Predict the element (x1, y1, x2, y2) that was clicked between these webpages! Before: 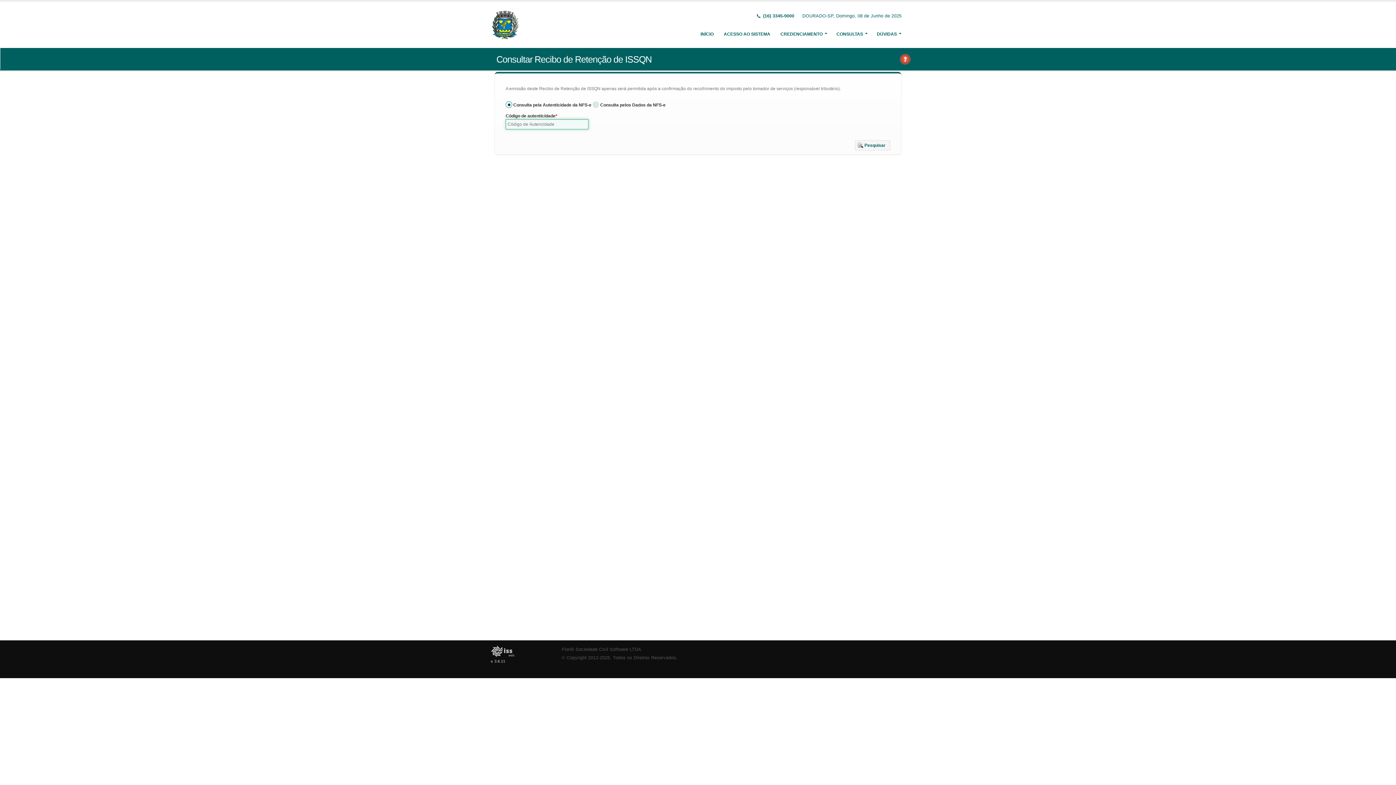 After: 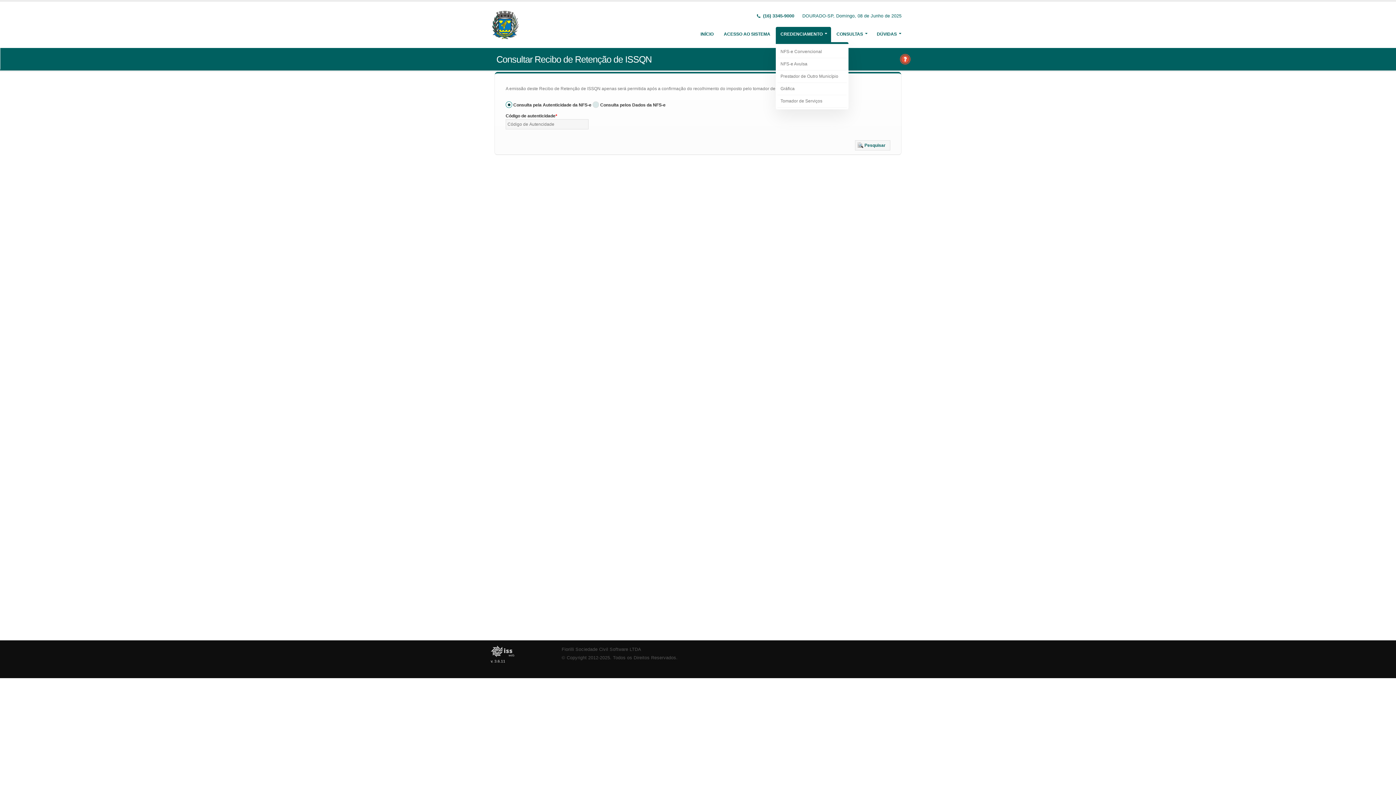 Action: label: CREDENCIAMENTO bbox: (776, 26, 831, 41)